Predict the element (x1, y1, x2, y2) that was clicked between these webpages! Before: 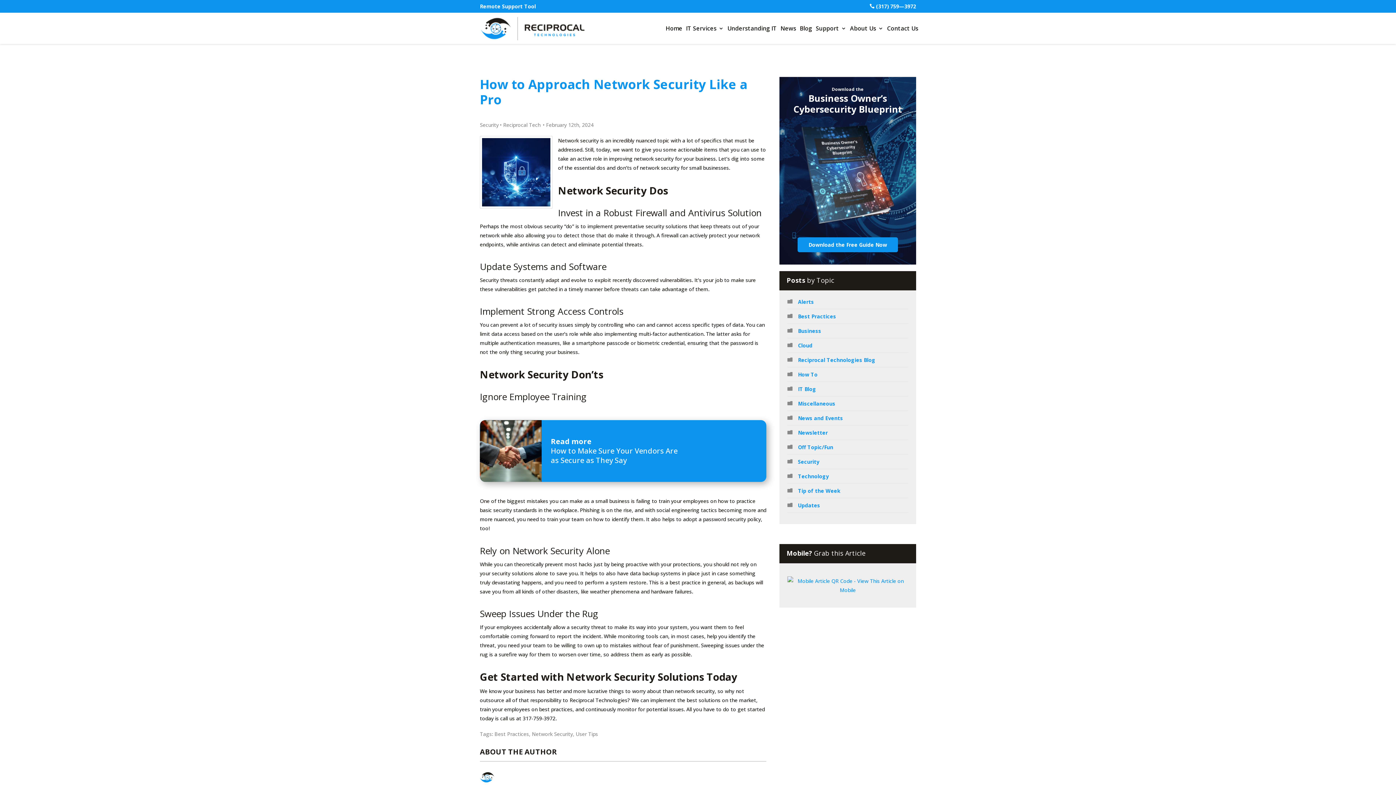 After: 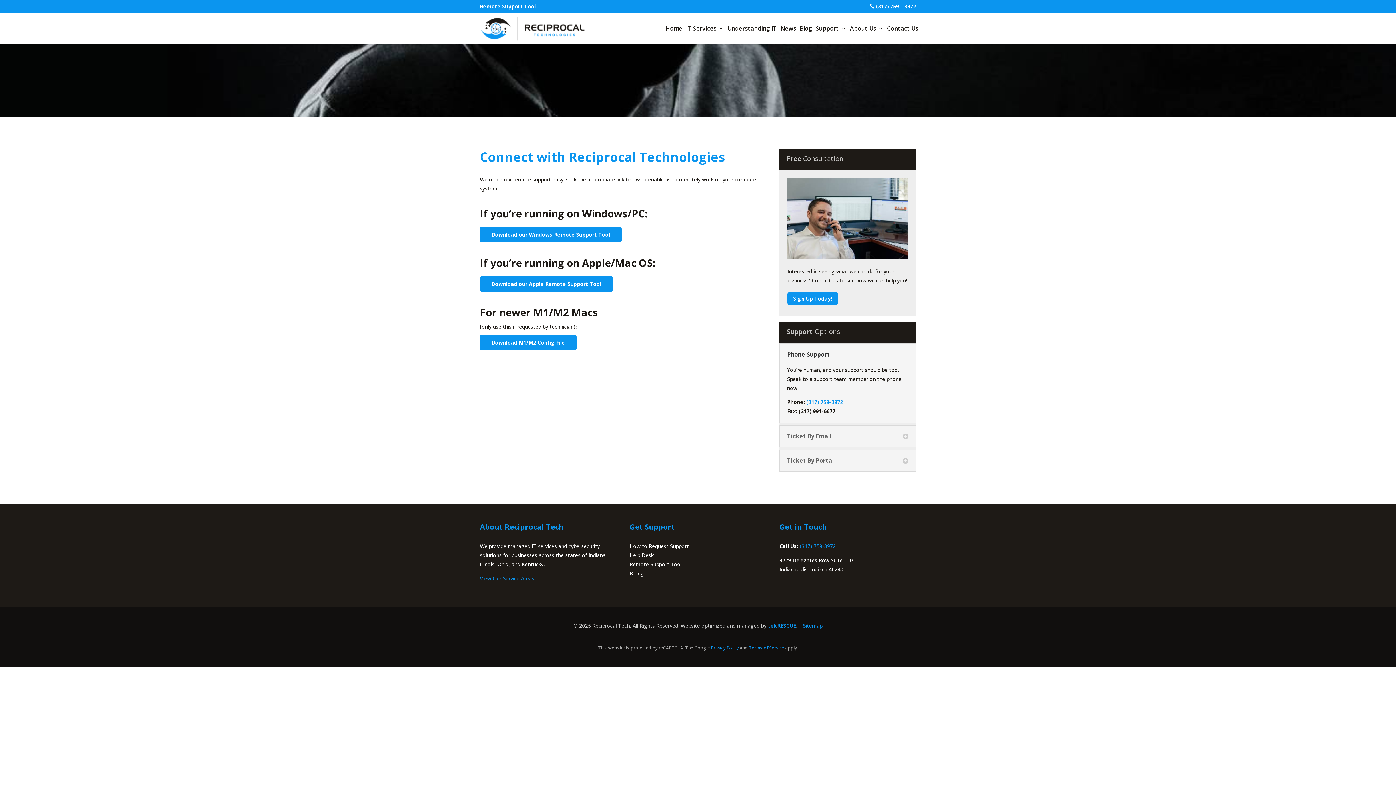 Action: bbox: (480, 0, 536, 12) label: Remote Support Tool